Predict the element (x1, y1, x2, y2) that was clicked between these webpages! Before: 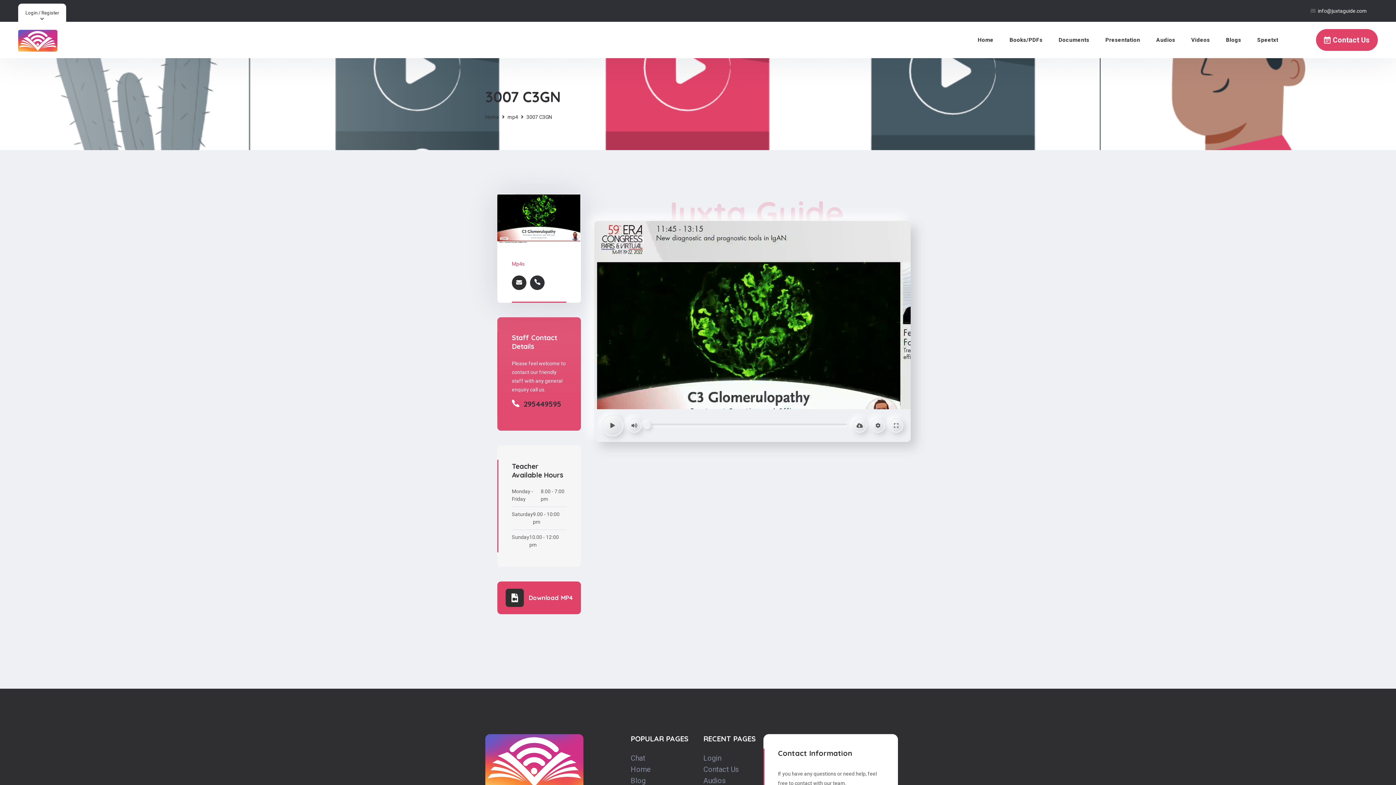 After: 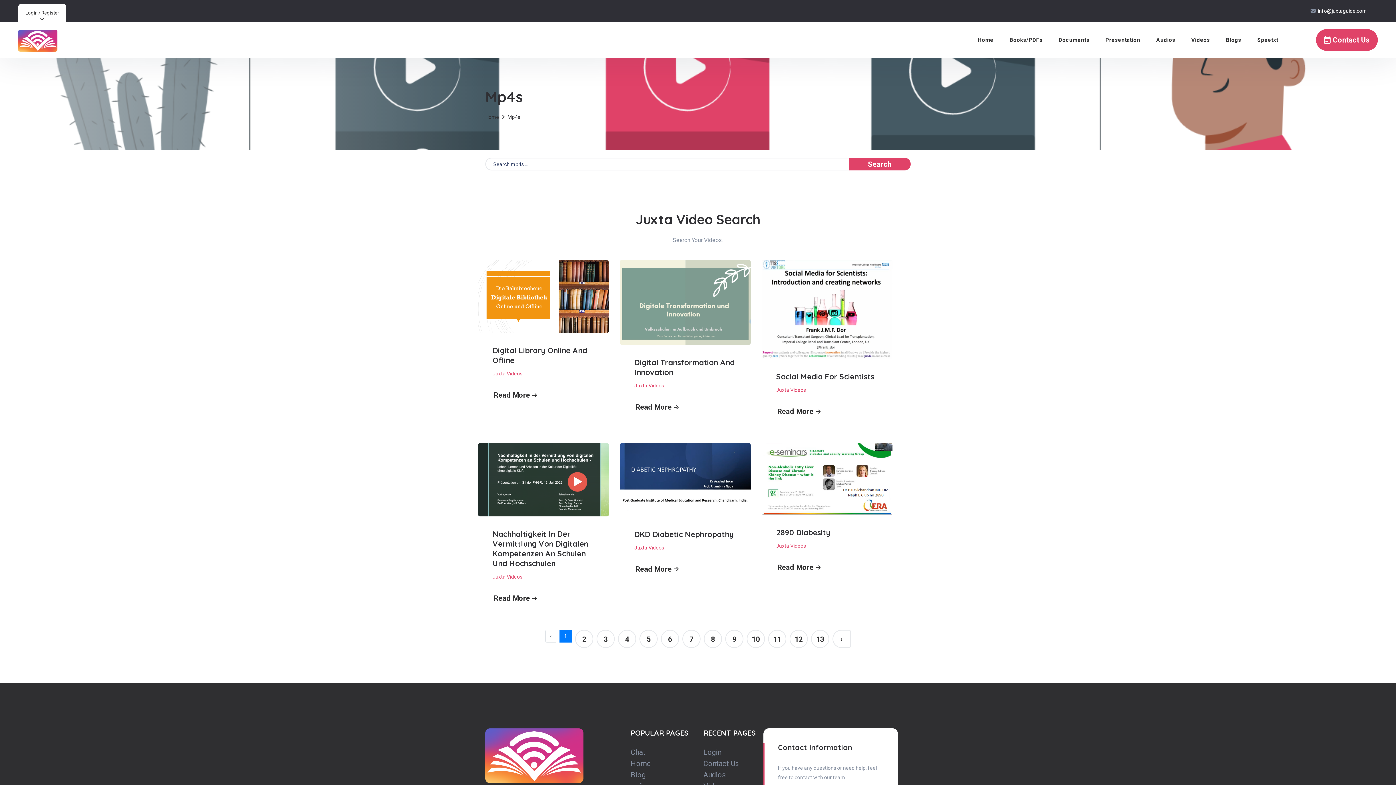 Action: bbox: (507, 113, 518, 121) label: mp4